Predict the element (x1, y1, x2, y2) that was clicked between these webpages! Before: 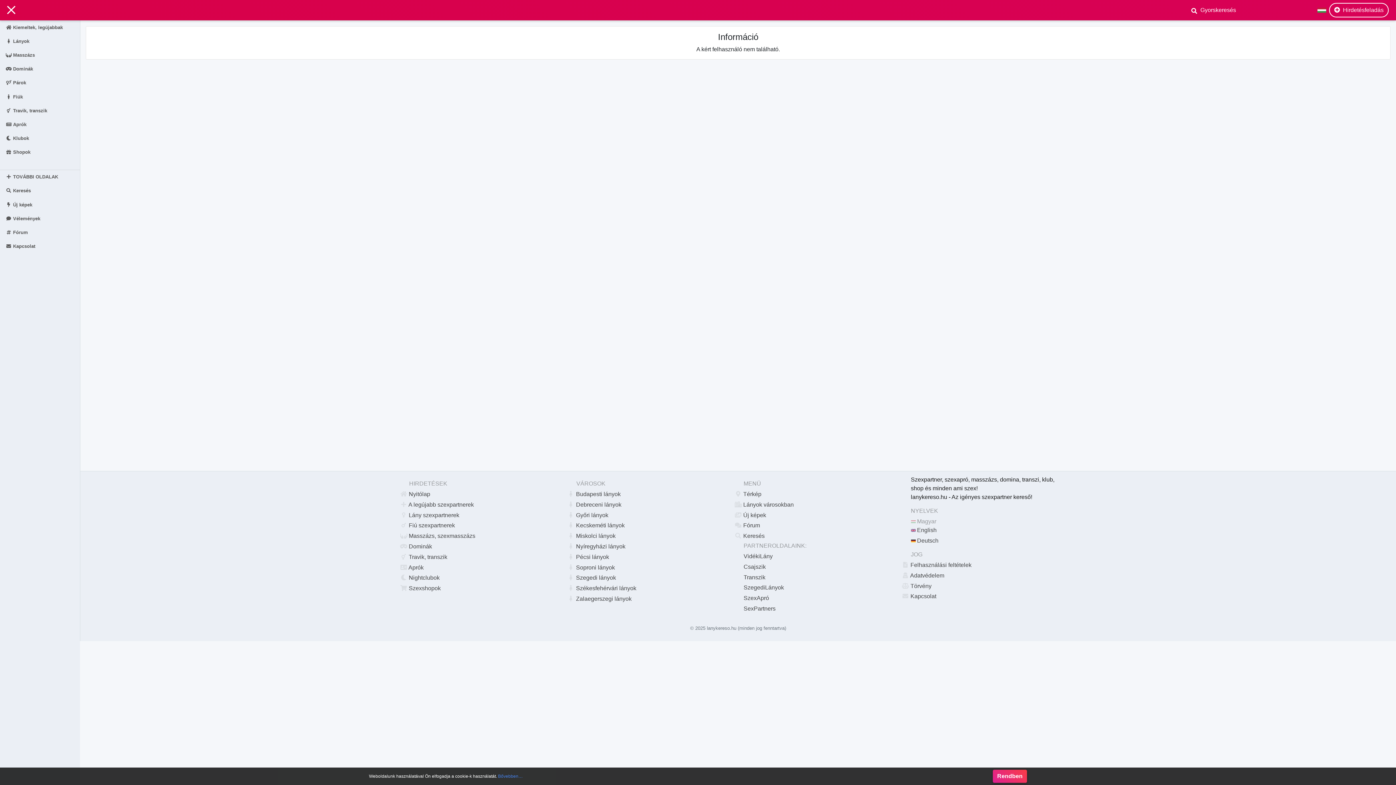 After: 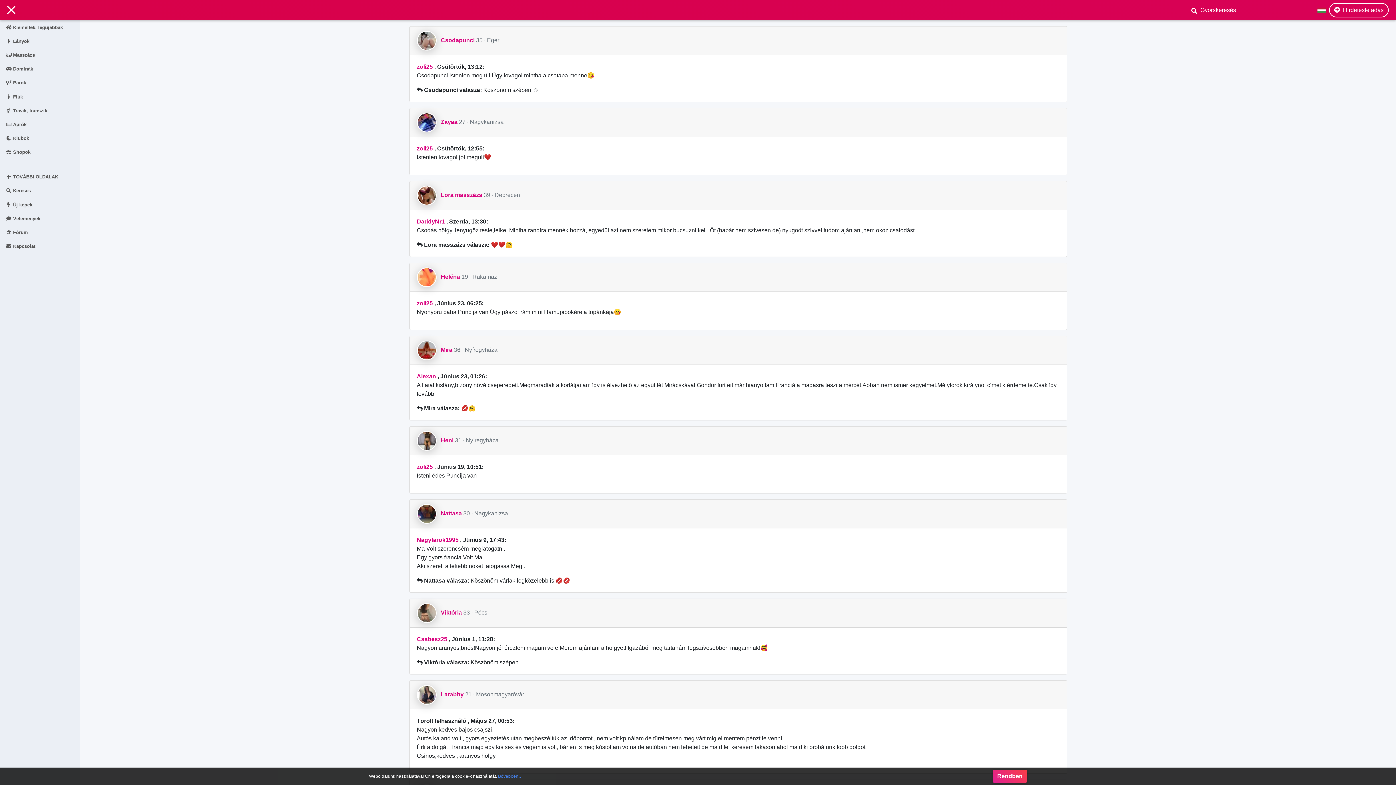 Action: label:  Vélemények bbox: (0, 211, 80, 225)